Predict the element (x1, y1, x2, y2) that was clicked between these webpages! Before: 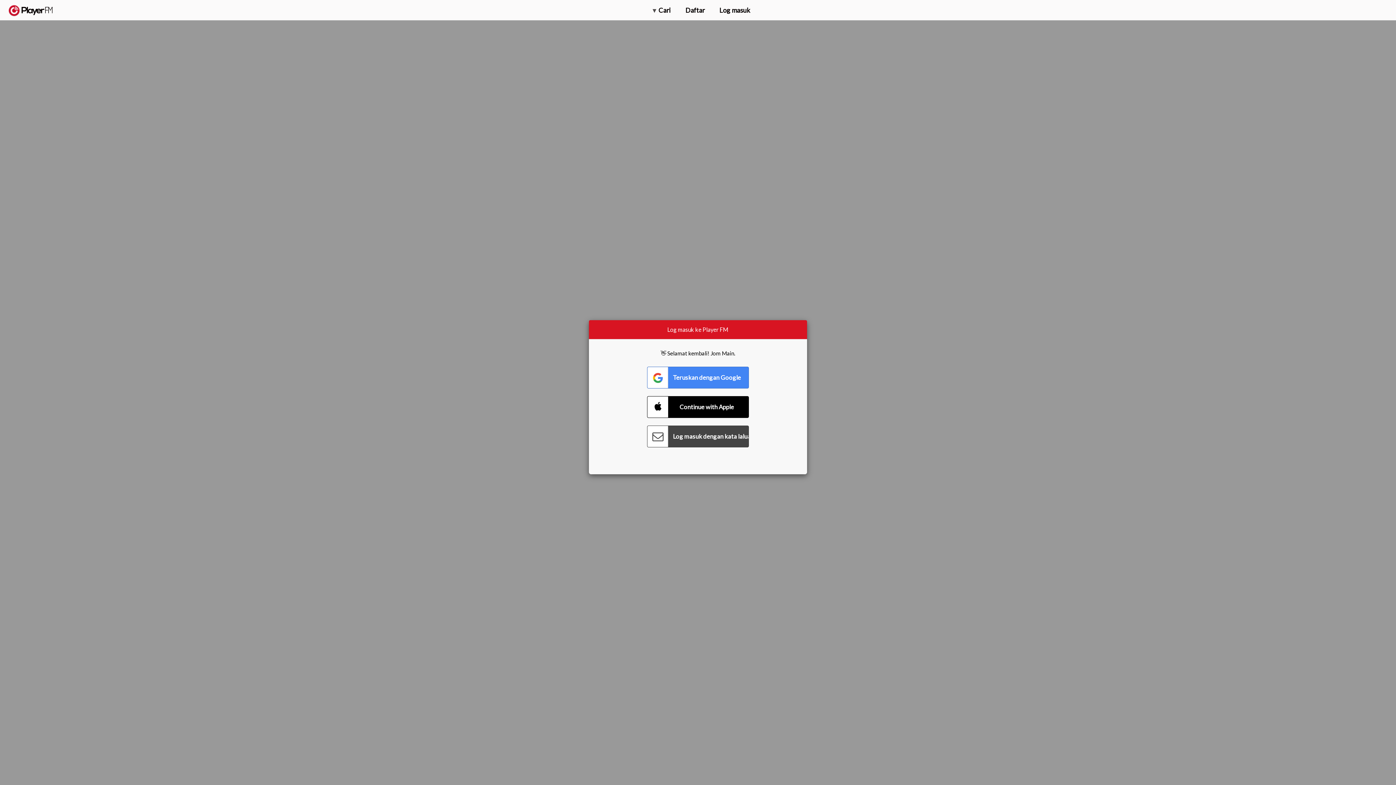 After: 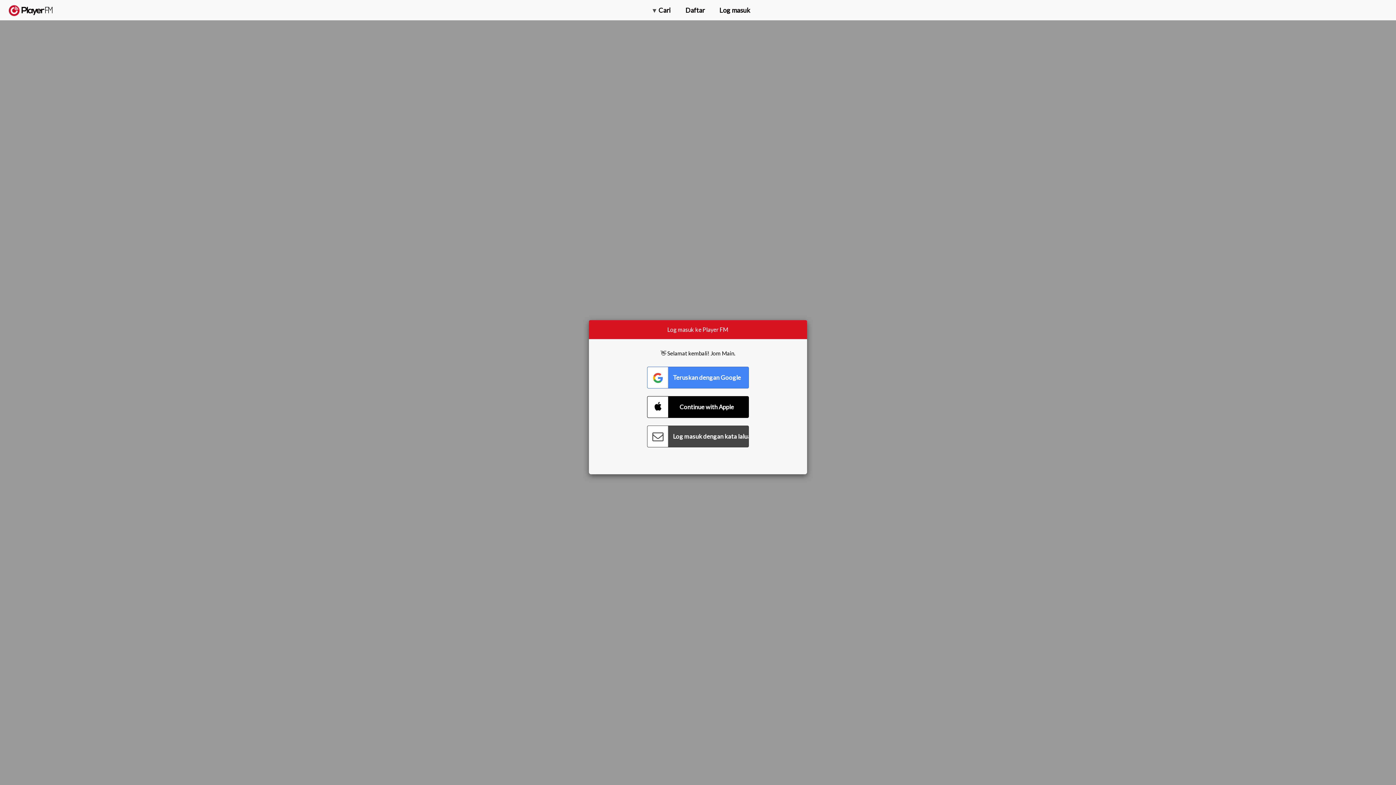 Action: label: Naik taraf bbox: (1315, 2, 1349, 14)